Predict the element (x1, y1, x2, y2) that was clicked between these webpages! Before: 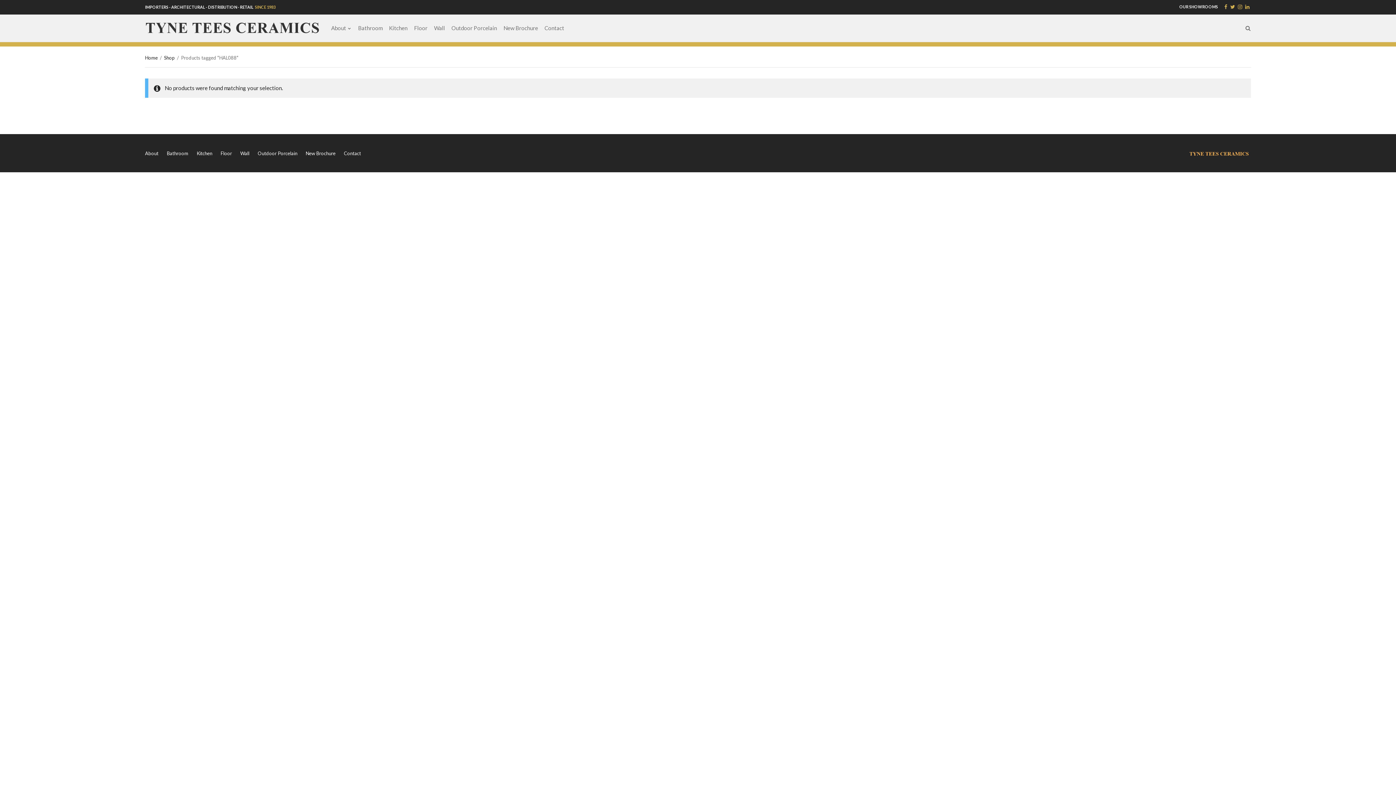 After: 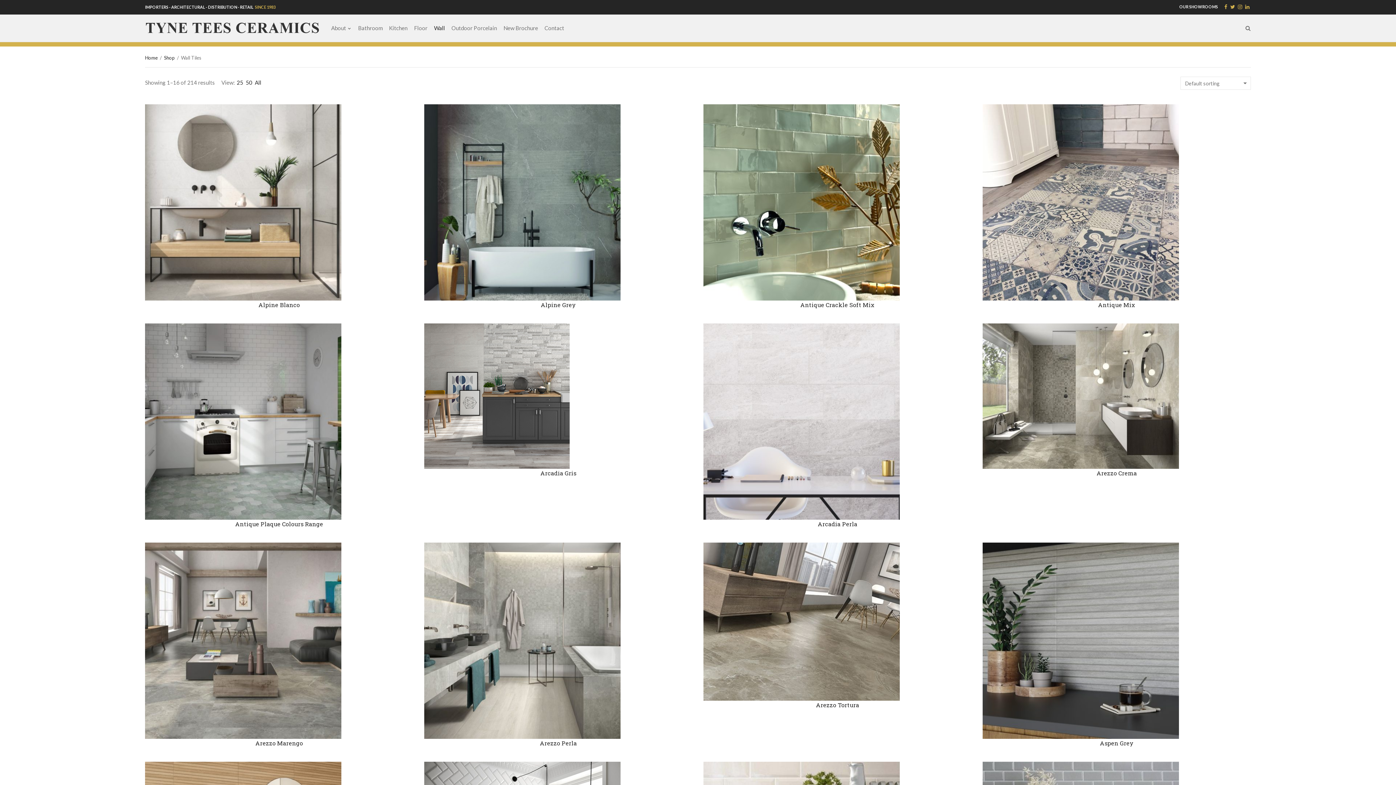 Action: label: Wall bbox: (434, 20, 445, 36)